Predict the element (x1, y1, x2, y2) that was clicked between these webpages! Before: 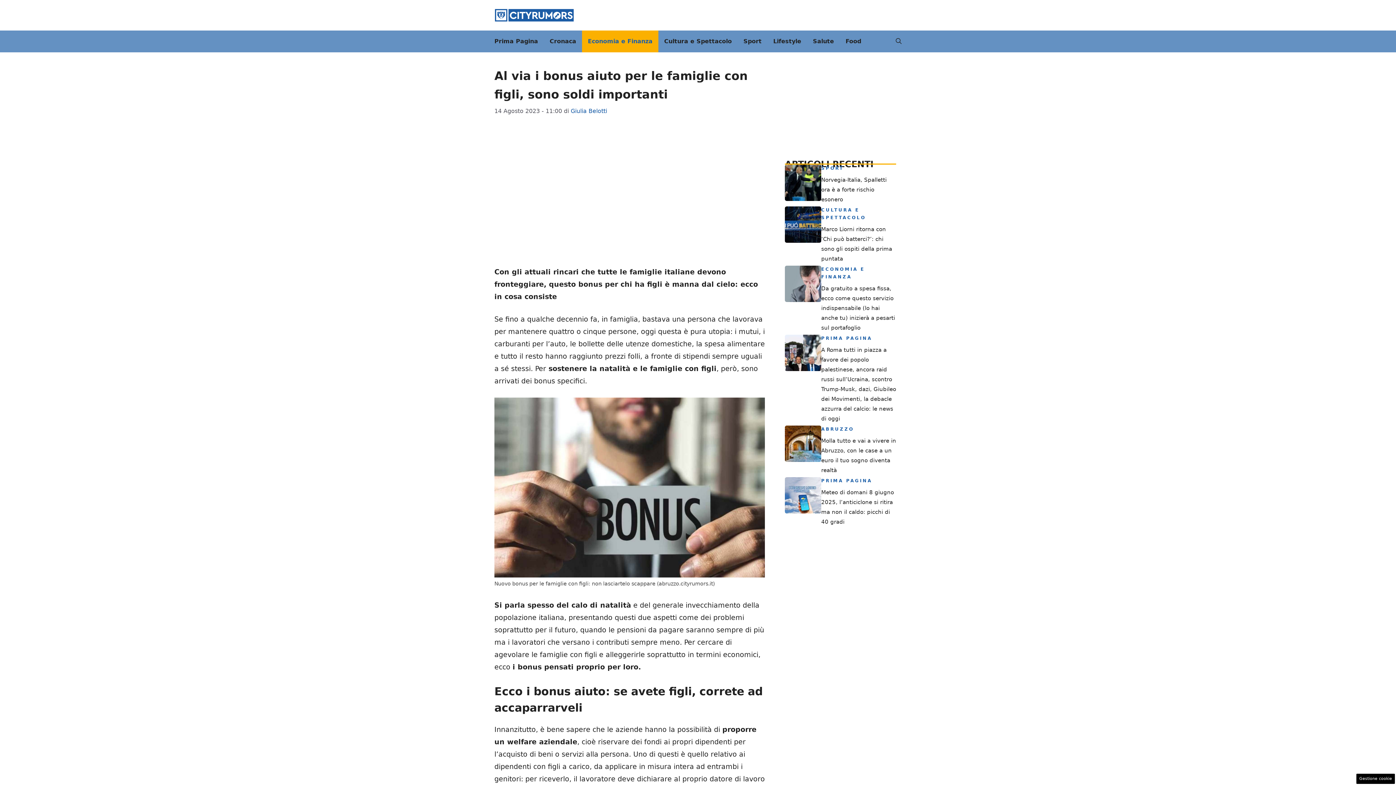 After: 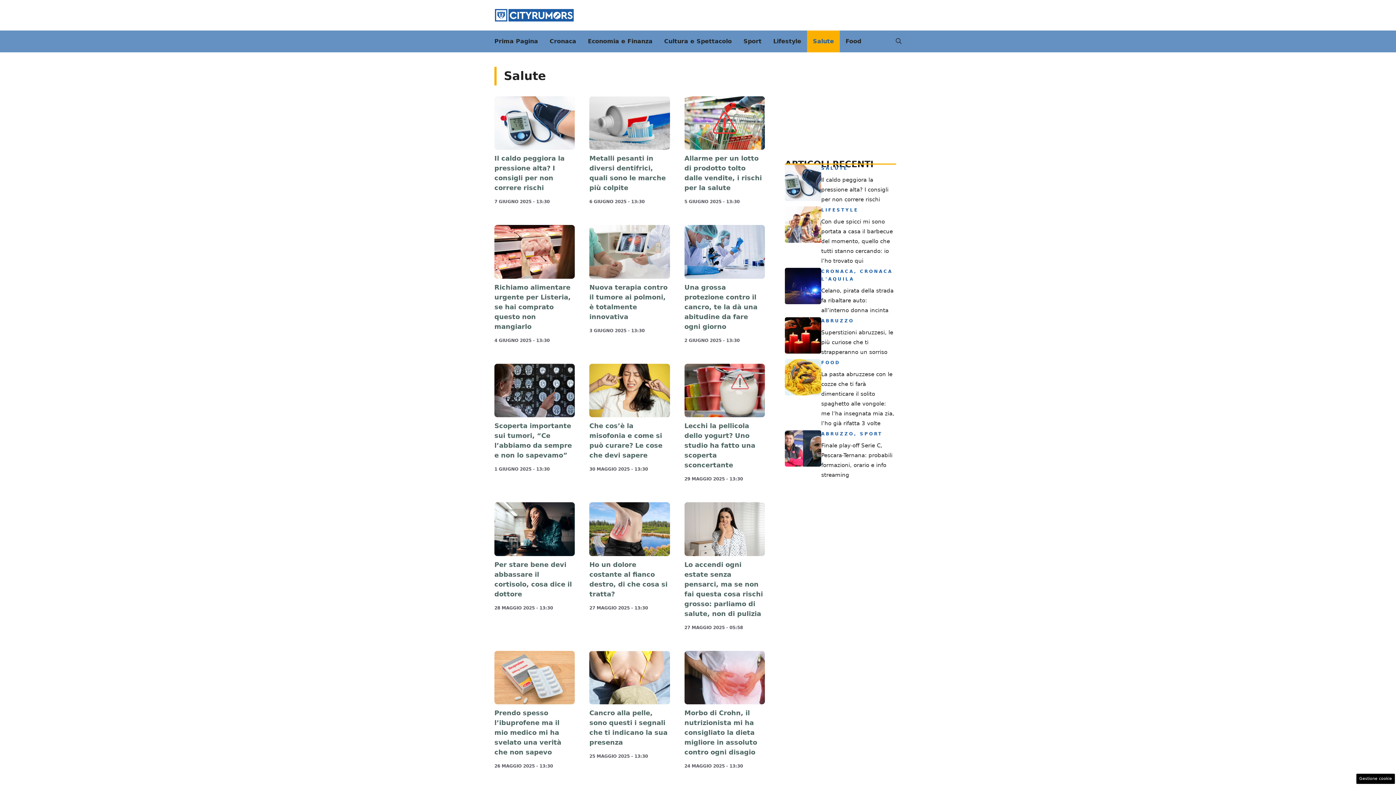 Action: label: Salute bbox: (807, 30, 840, 52)